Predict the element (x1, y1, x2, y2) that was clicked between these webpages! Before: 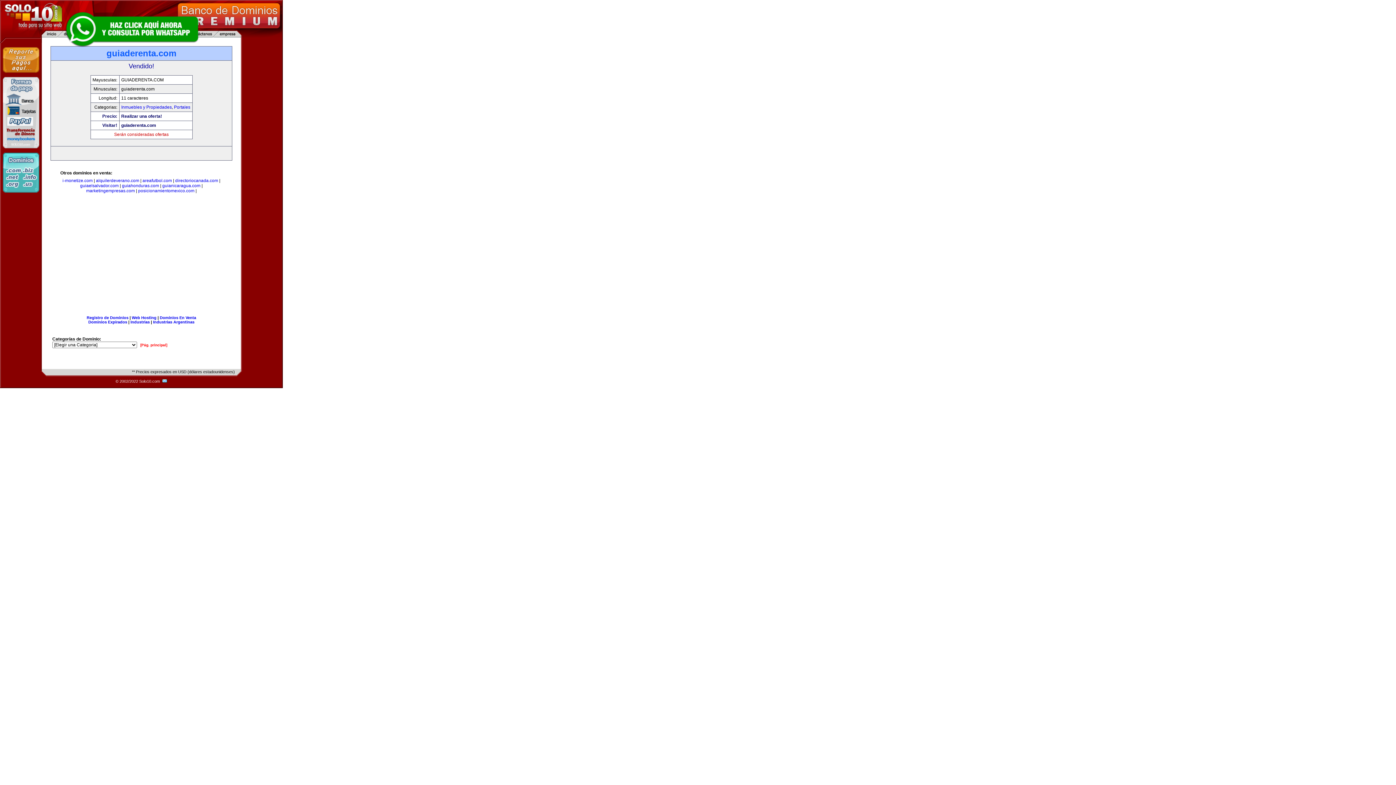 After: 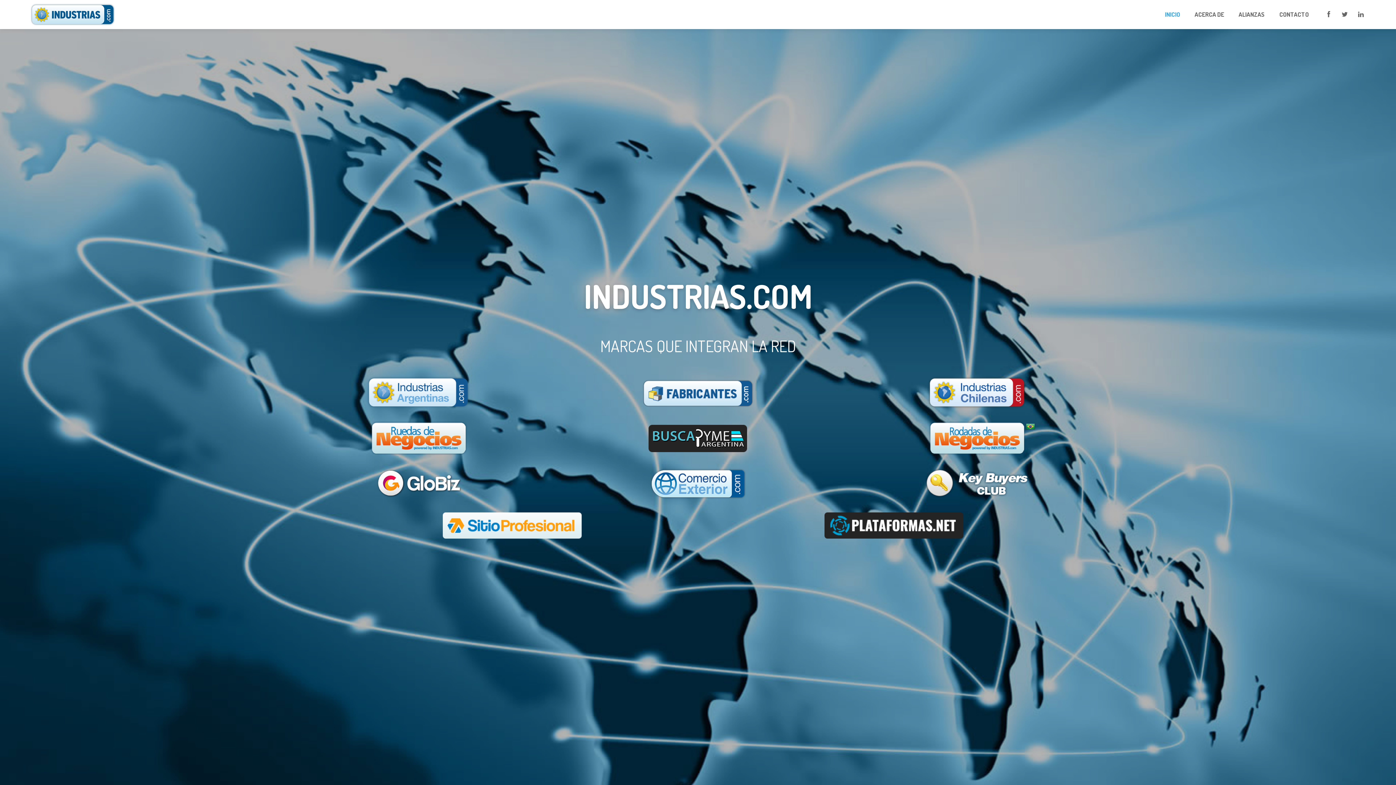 Action: label: Industrias bbox: (130, 320, 149, 324)